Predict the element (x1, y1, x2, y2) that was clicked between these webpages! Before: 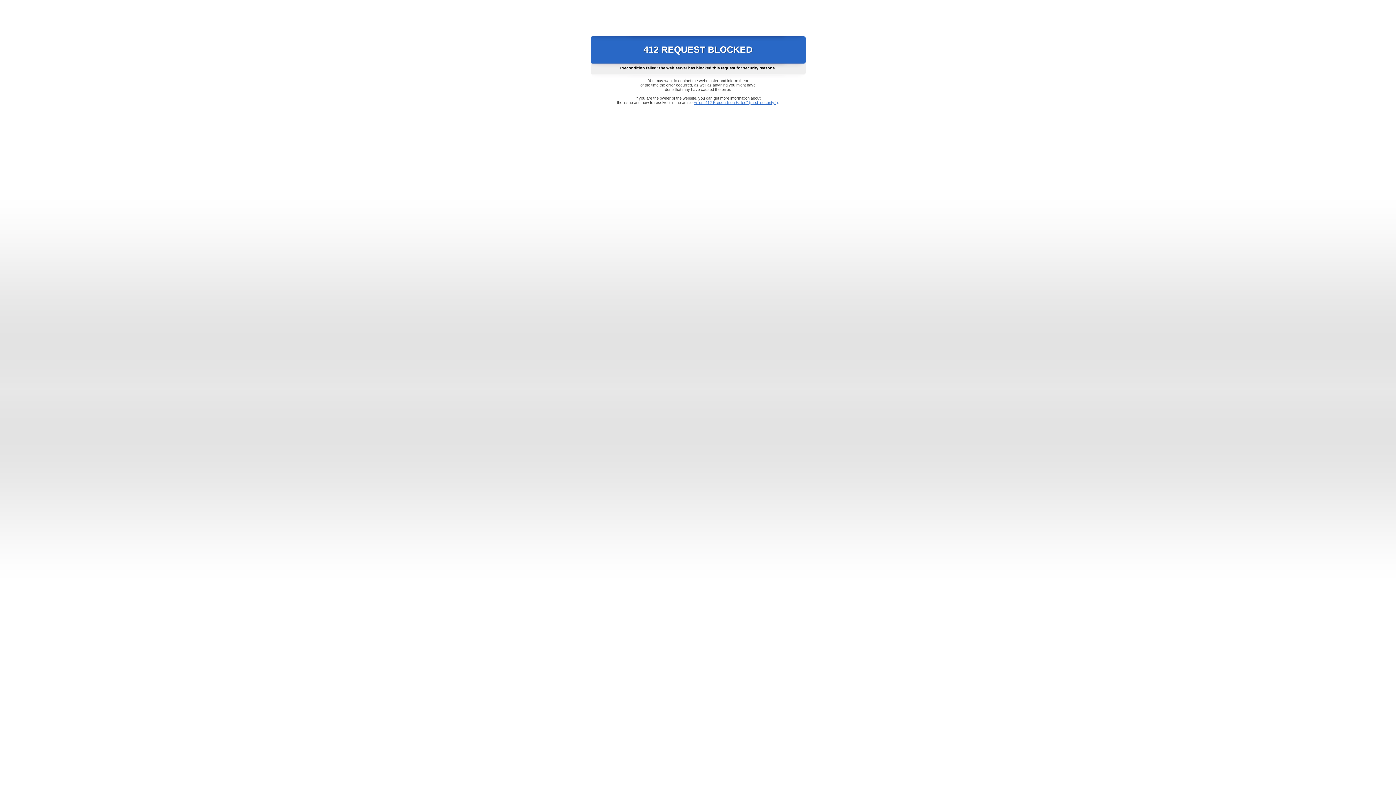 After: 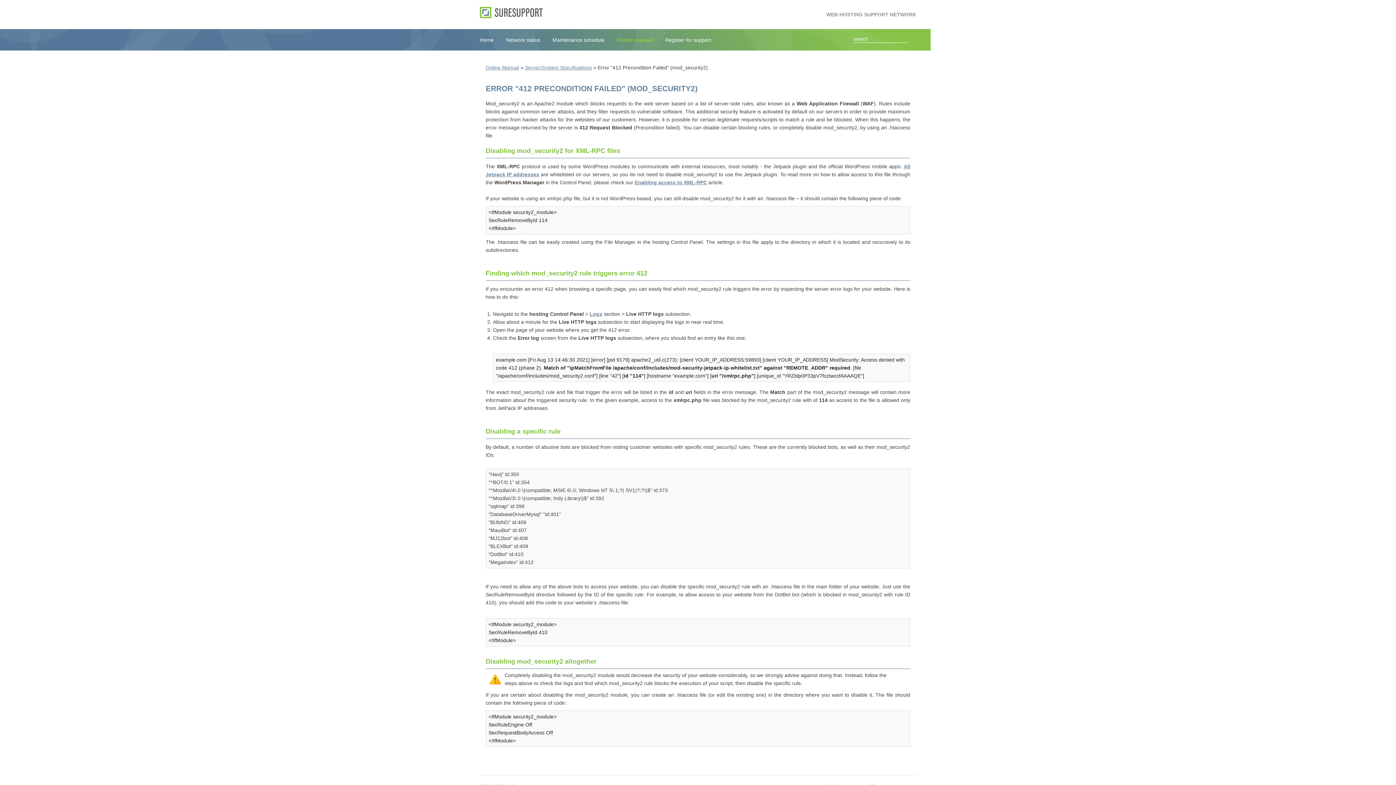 Action: label: Error "412 Precondition Failed" (mod_security2) bbox: (693, 100, 778, 104)